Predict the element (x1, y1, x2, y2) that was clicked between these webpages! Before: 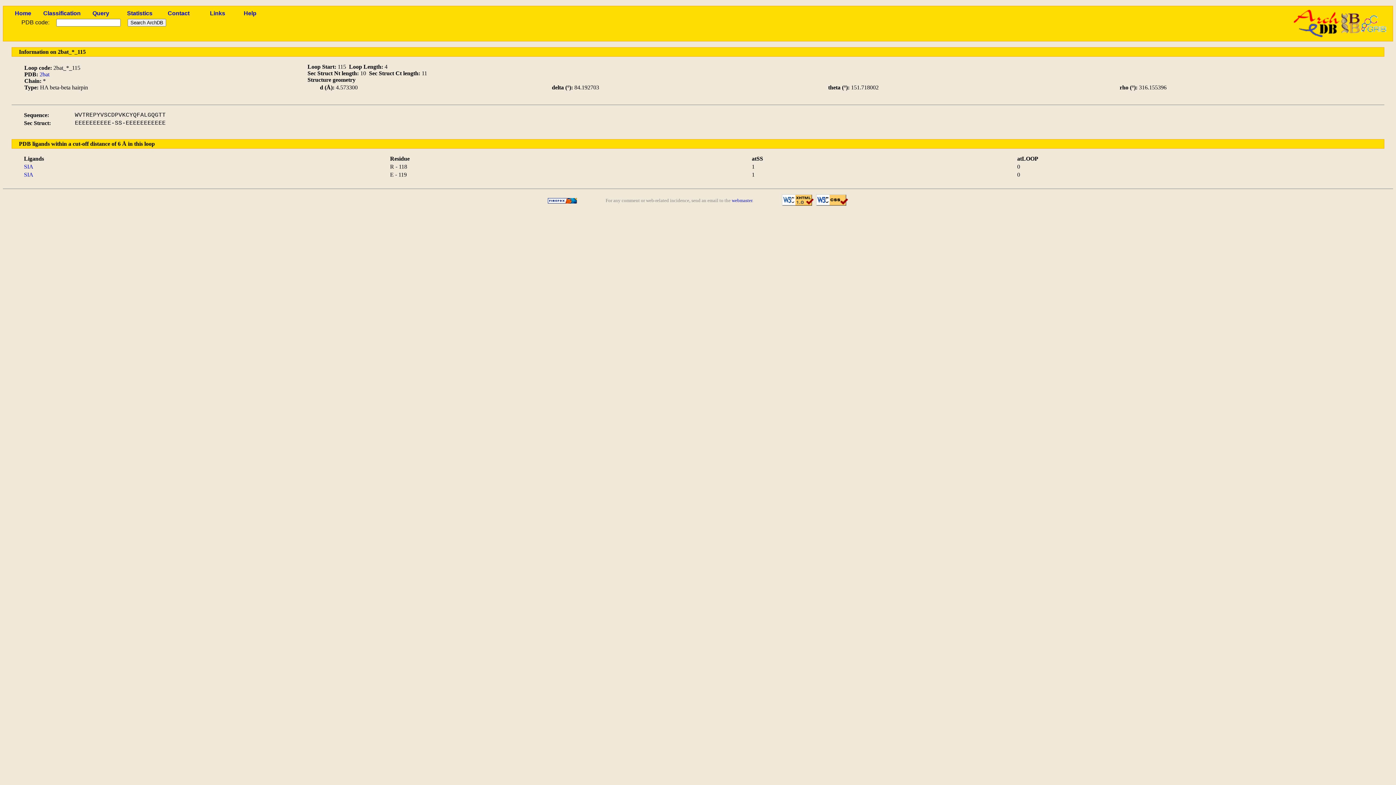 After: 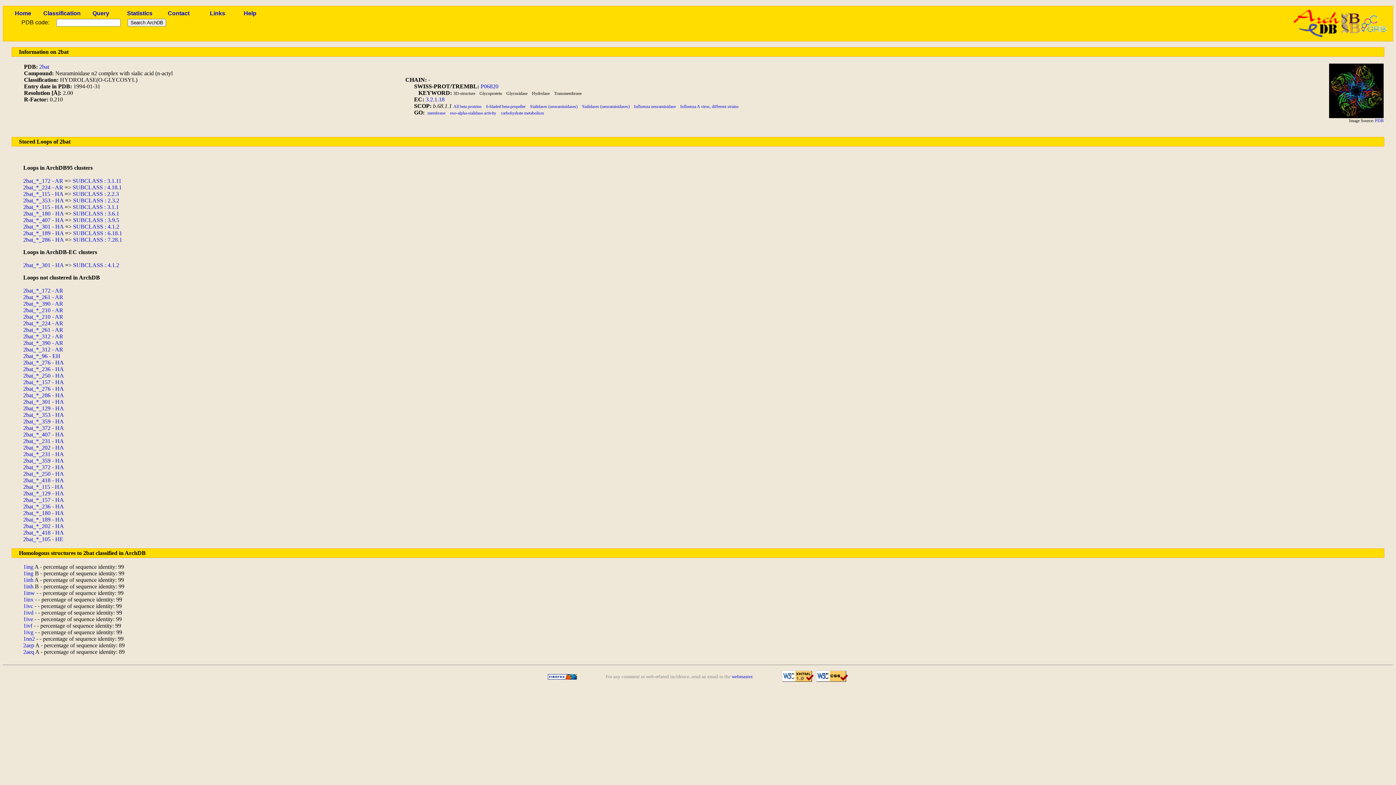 Action: label: 2bat bbox: (39, 71, 49, 77)